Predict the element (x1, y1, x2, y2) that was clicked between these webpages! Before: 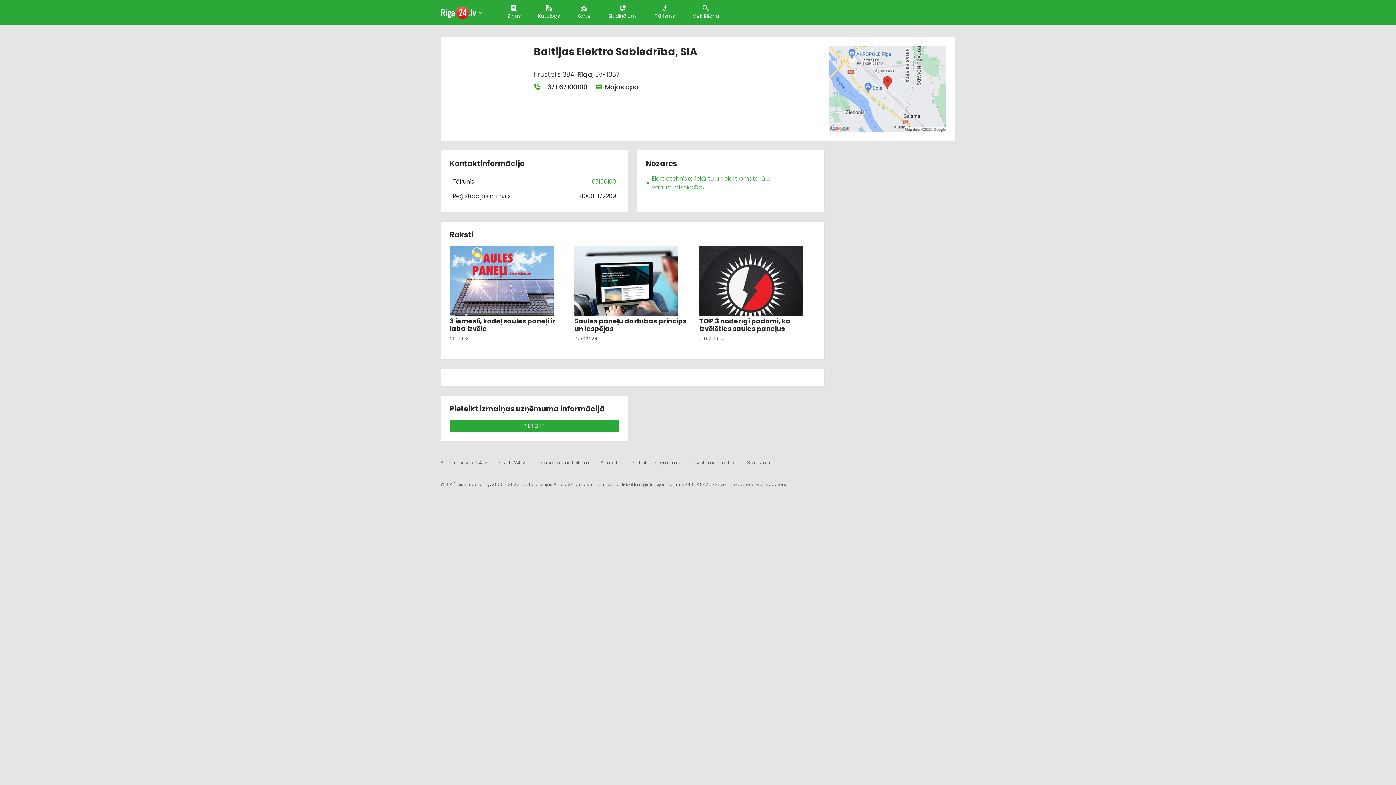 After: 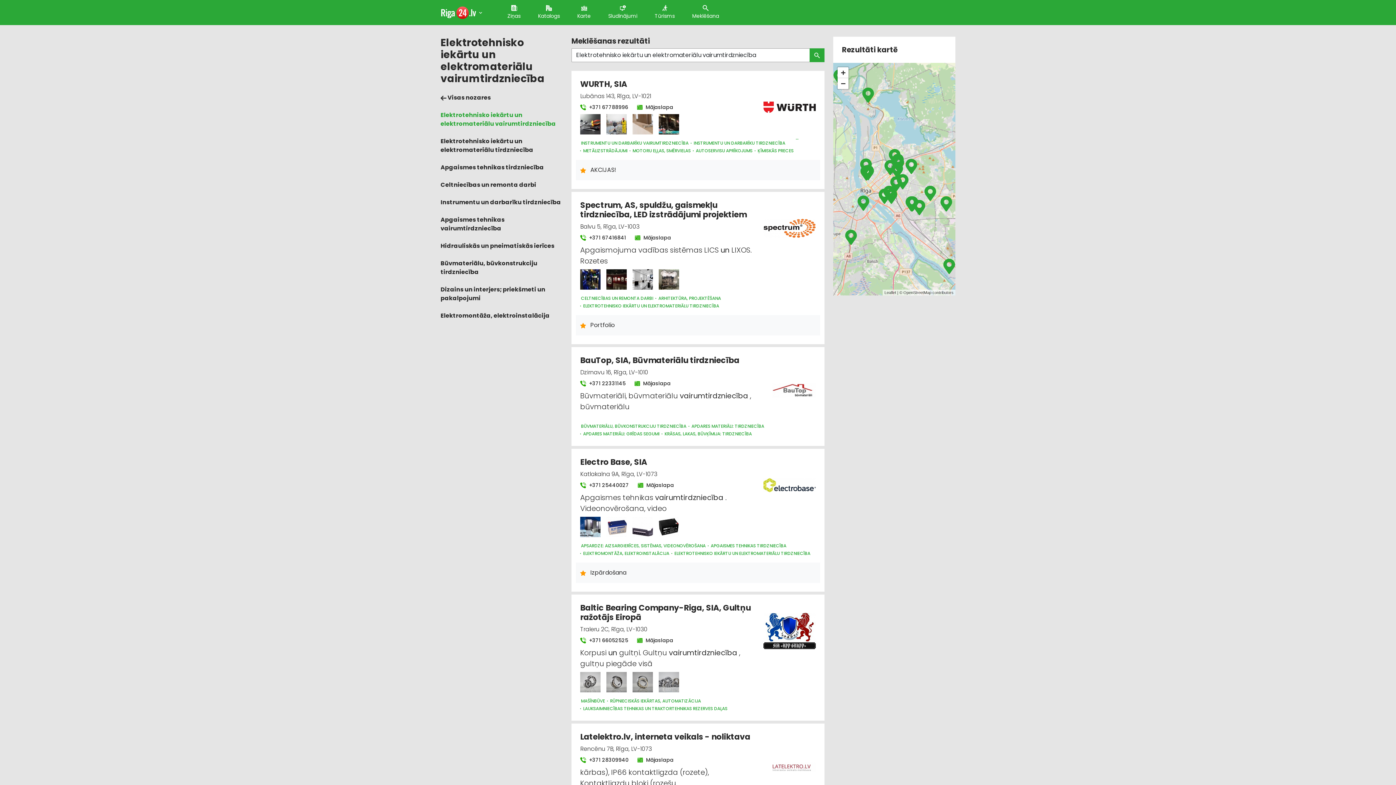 Action: bbox: (646, 174, 815, 191) label: Elektrotehnisko iekārtu un elektromateriālu vairumtirdzniecība